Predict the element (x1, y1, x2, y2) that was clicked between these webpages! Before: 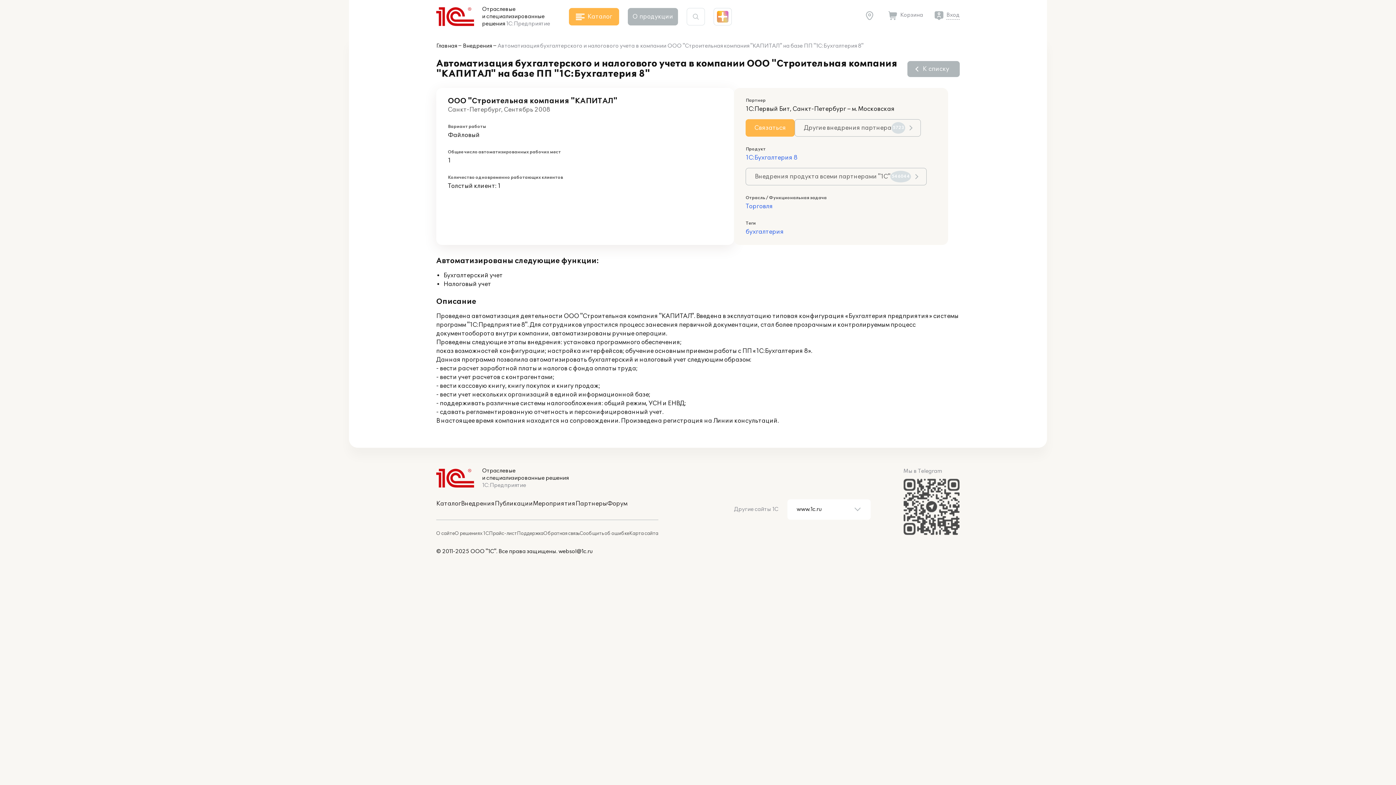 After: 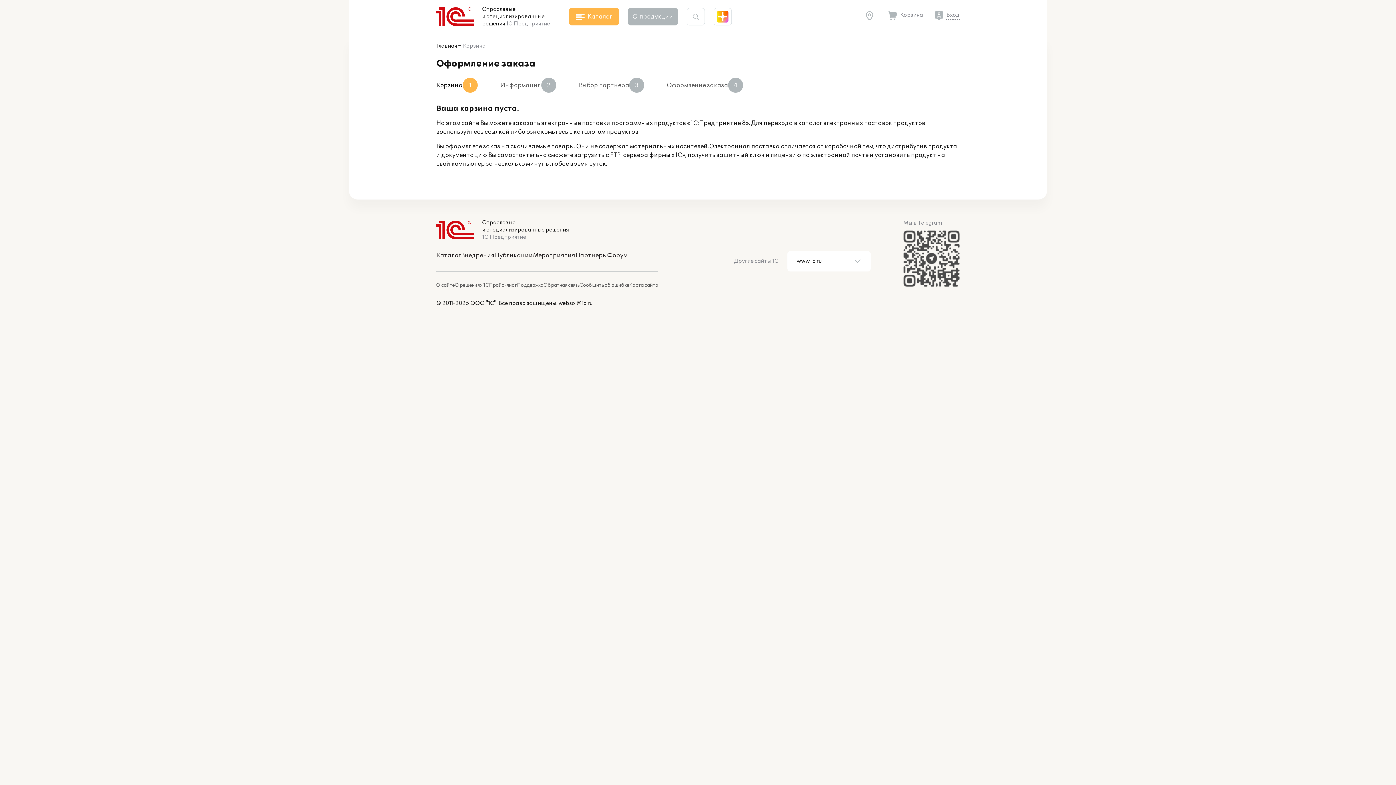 Action: bbox: (888, 11, 923, 19) label: Корзина